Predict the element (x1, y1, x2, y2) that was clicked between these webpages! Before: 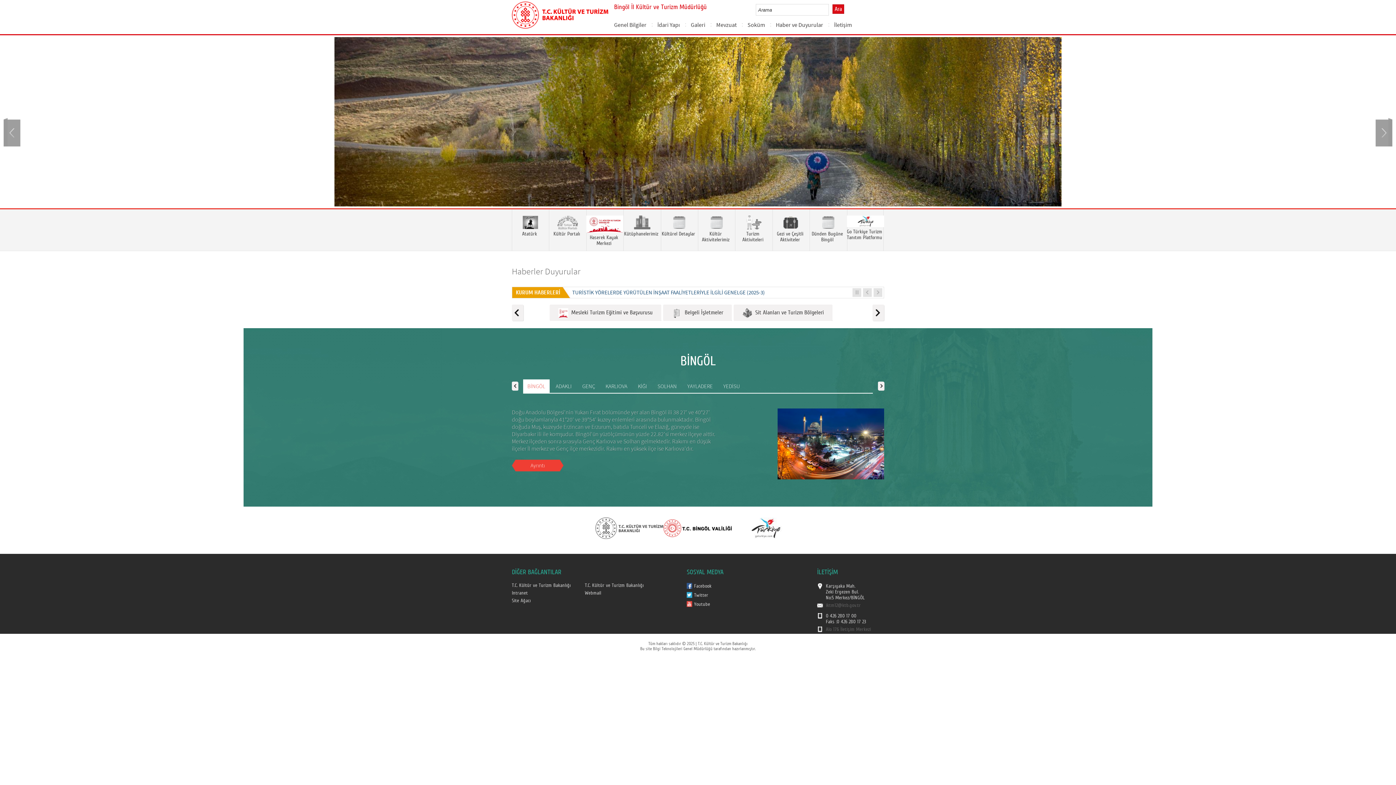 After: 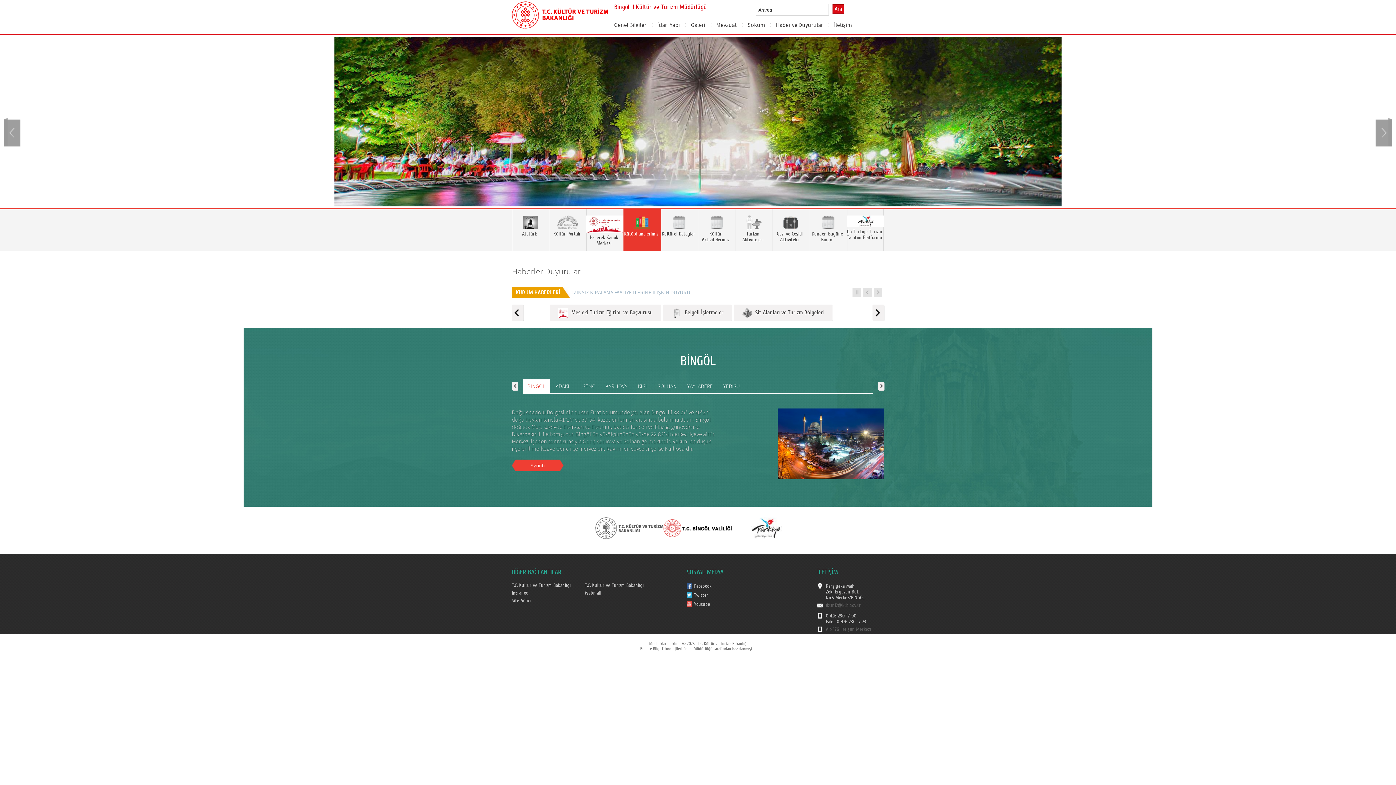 Action: label: Kütüphanelerimiz bbox: (623, 209, 660, 250)